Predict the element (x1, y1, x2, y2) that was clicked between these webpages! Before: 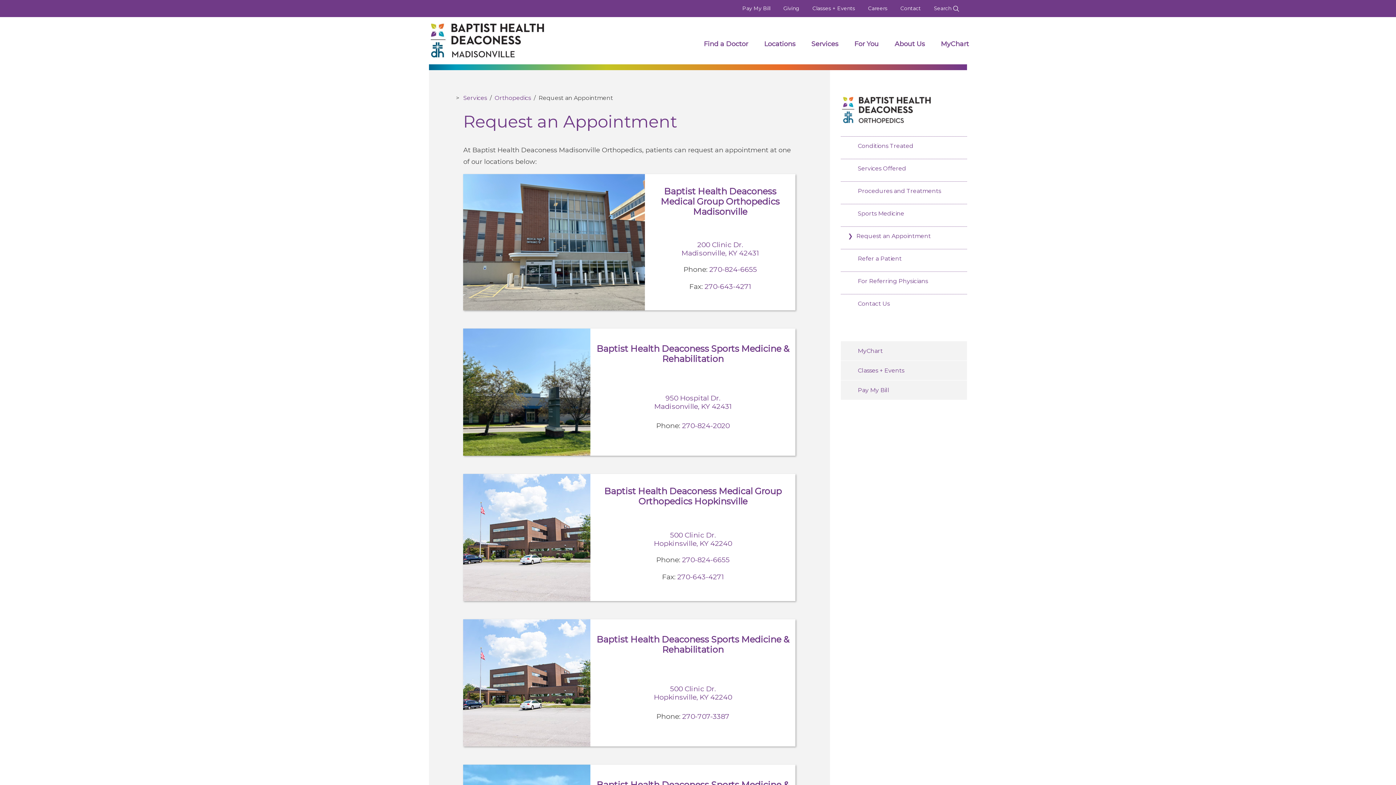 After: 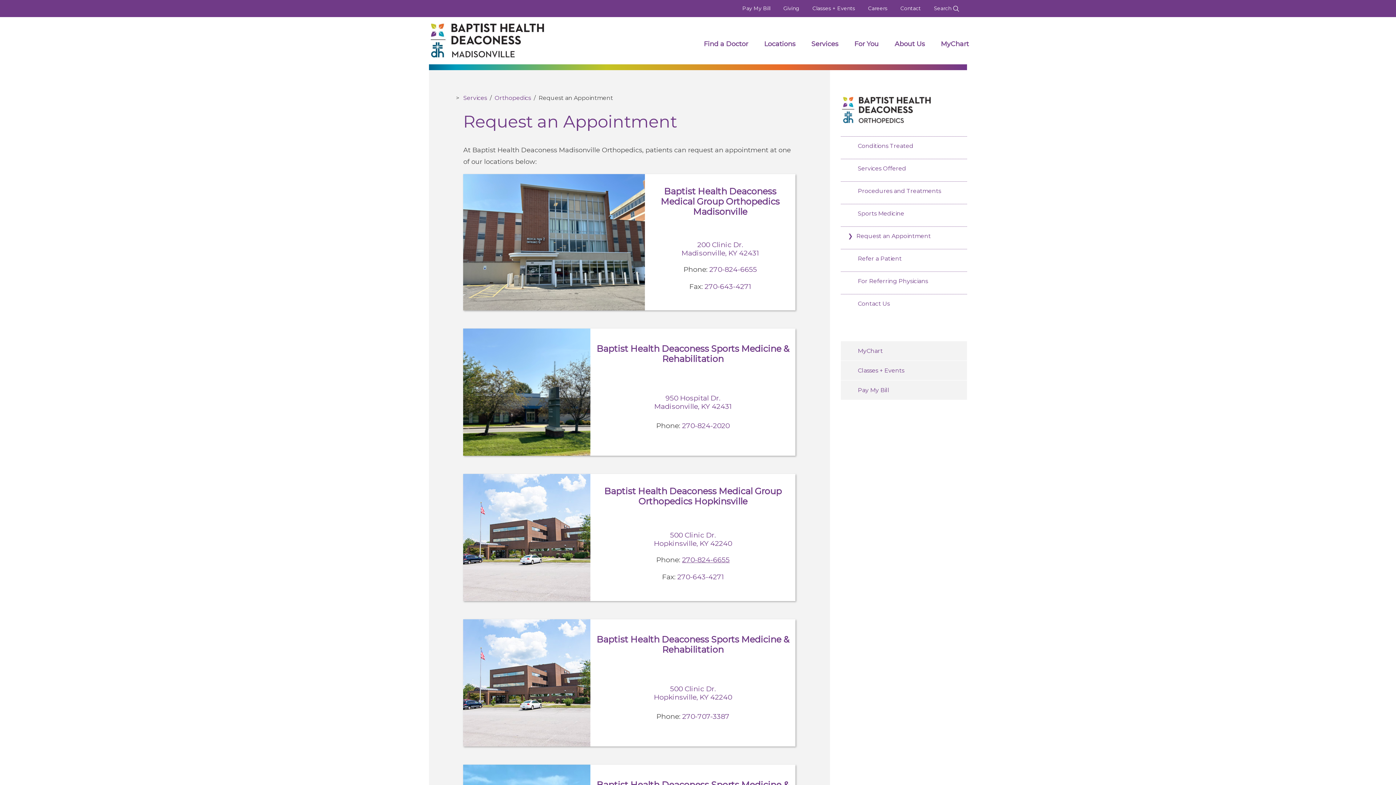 Action: label: 270-824-6655 bbox: (682, 555, 729, 564)